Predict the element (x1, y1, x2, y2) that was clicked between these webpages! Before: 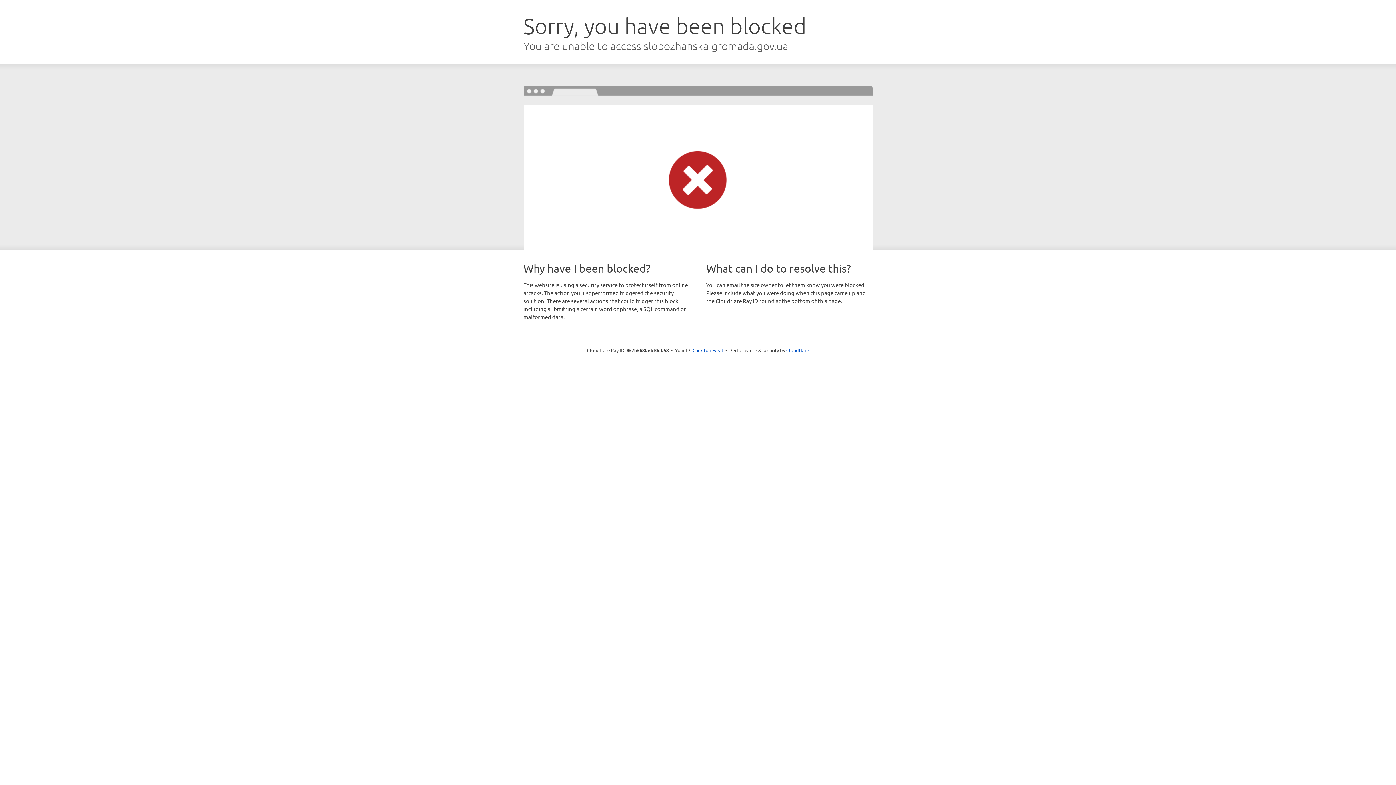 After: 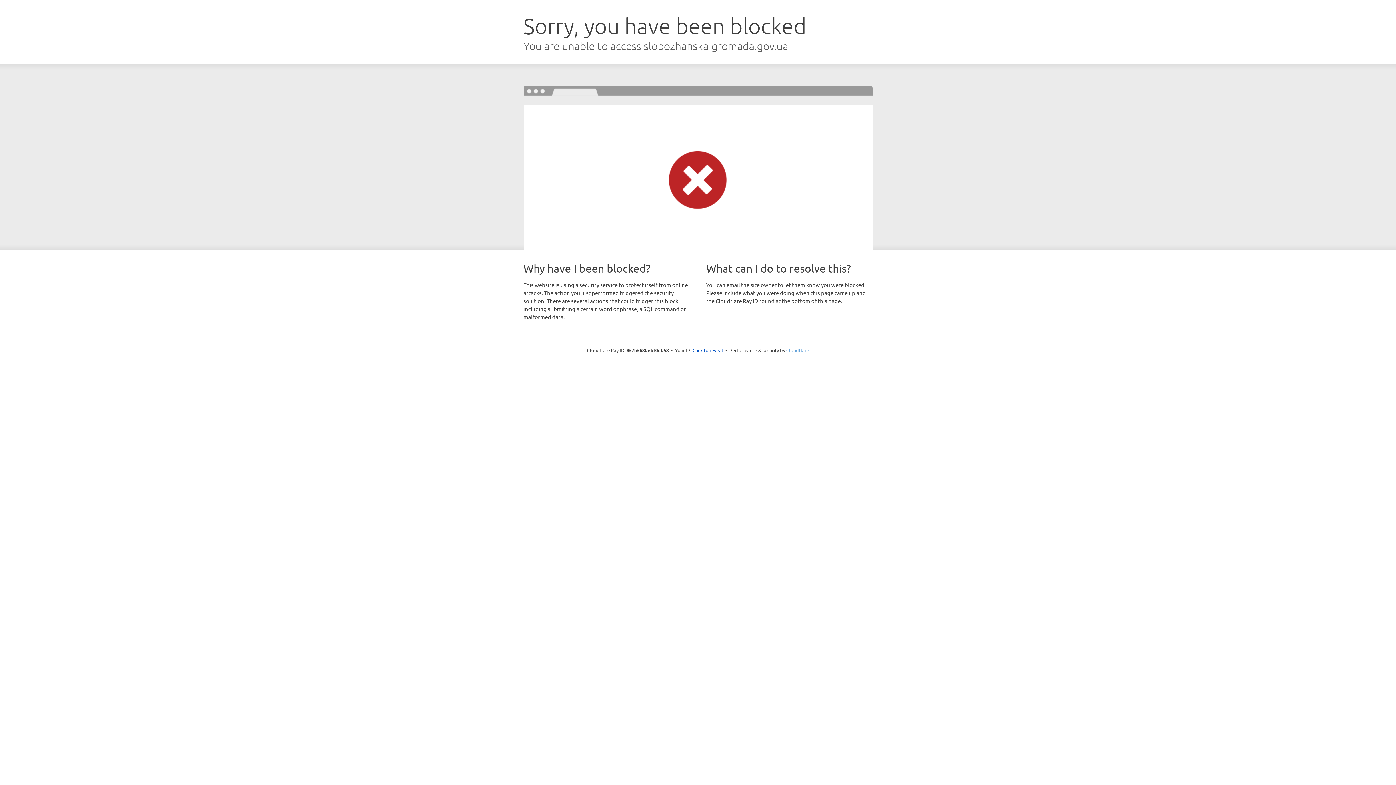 Action: bbox: (786, 347, 809, 353) label: Cloudflare